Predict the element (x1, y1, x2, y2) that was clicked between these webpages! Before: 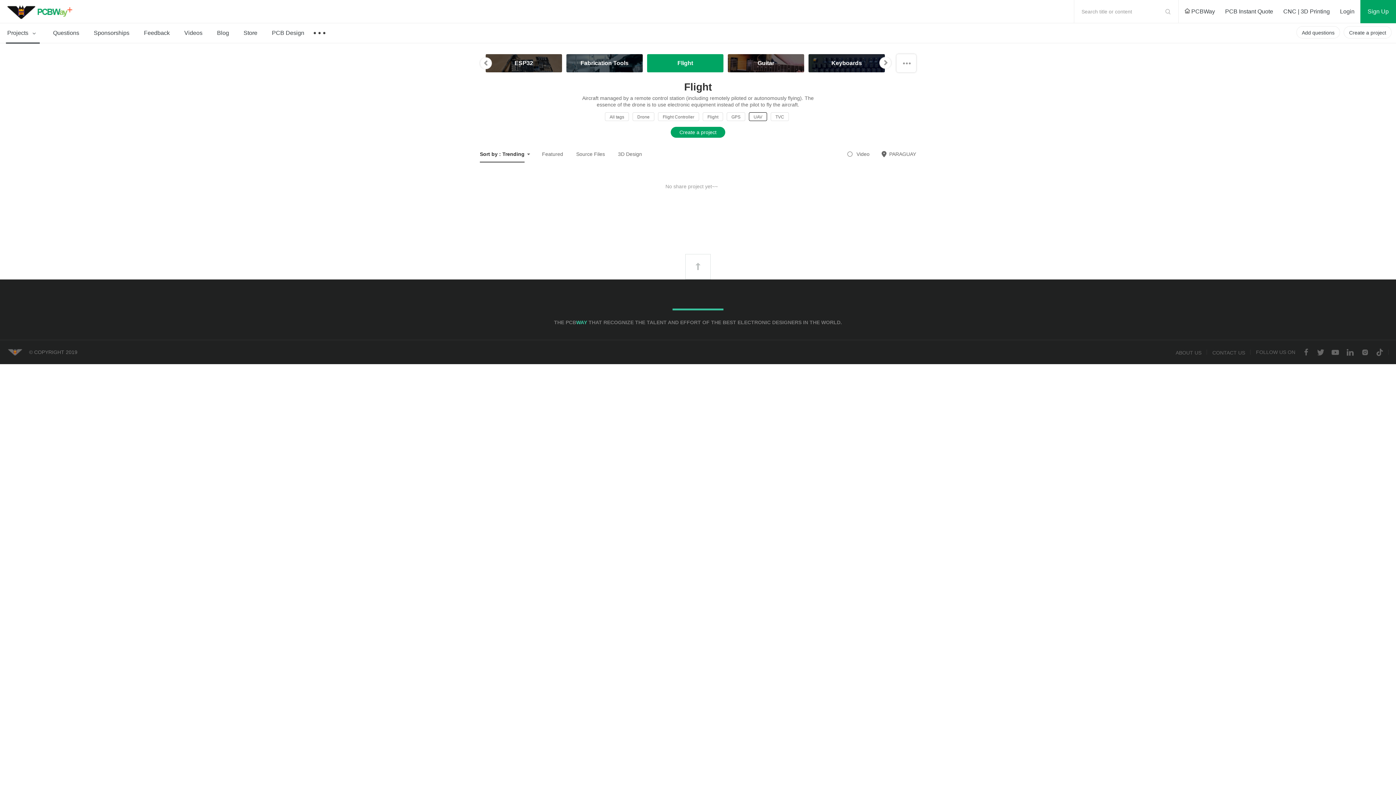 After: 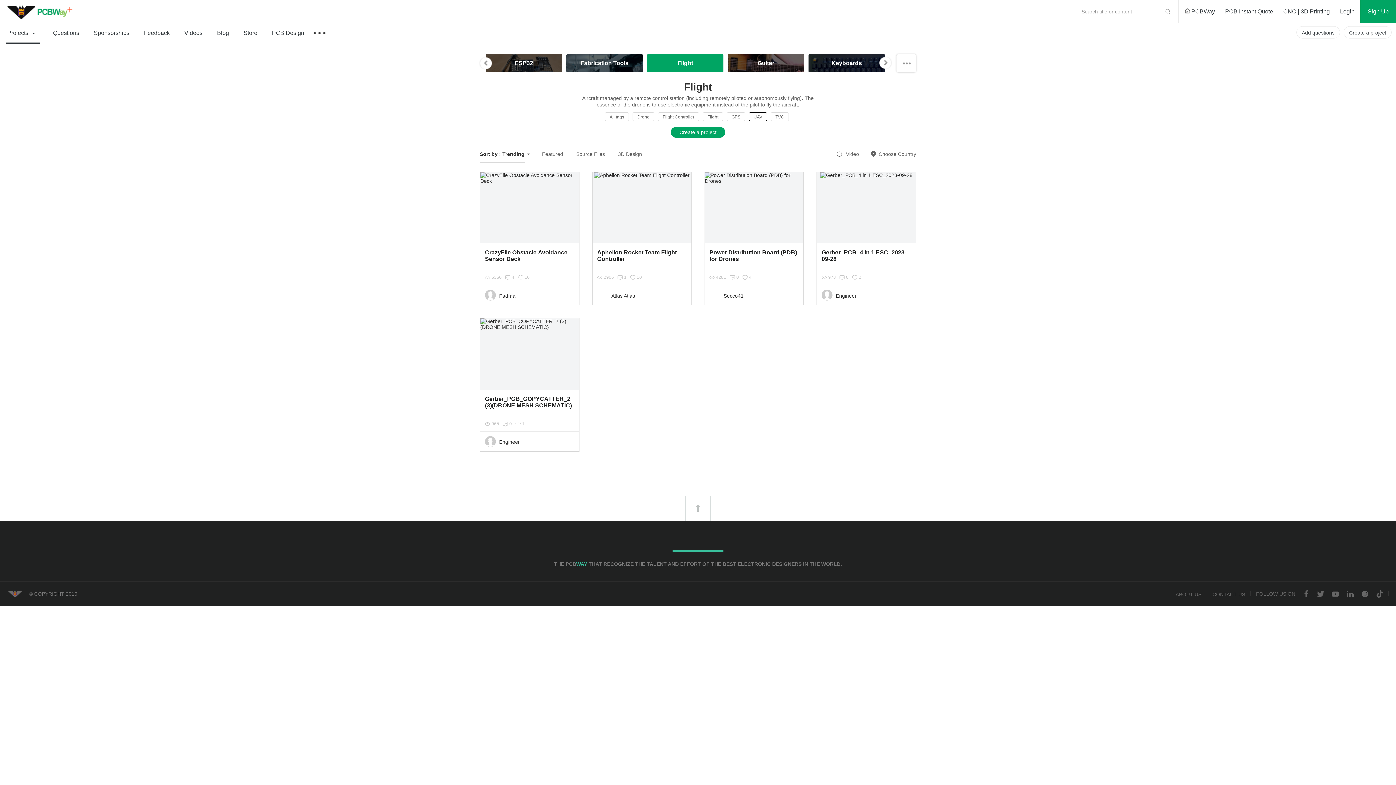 Action: bbox: (749, 112, 767, 121) label: UAV